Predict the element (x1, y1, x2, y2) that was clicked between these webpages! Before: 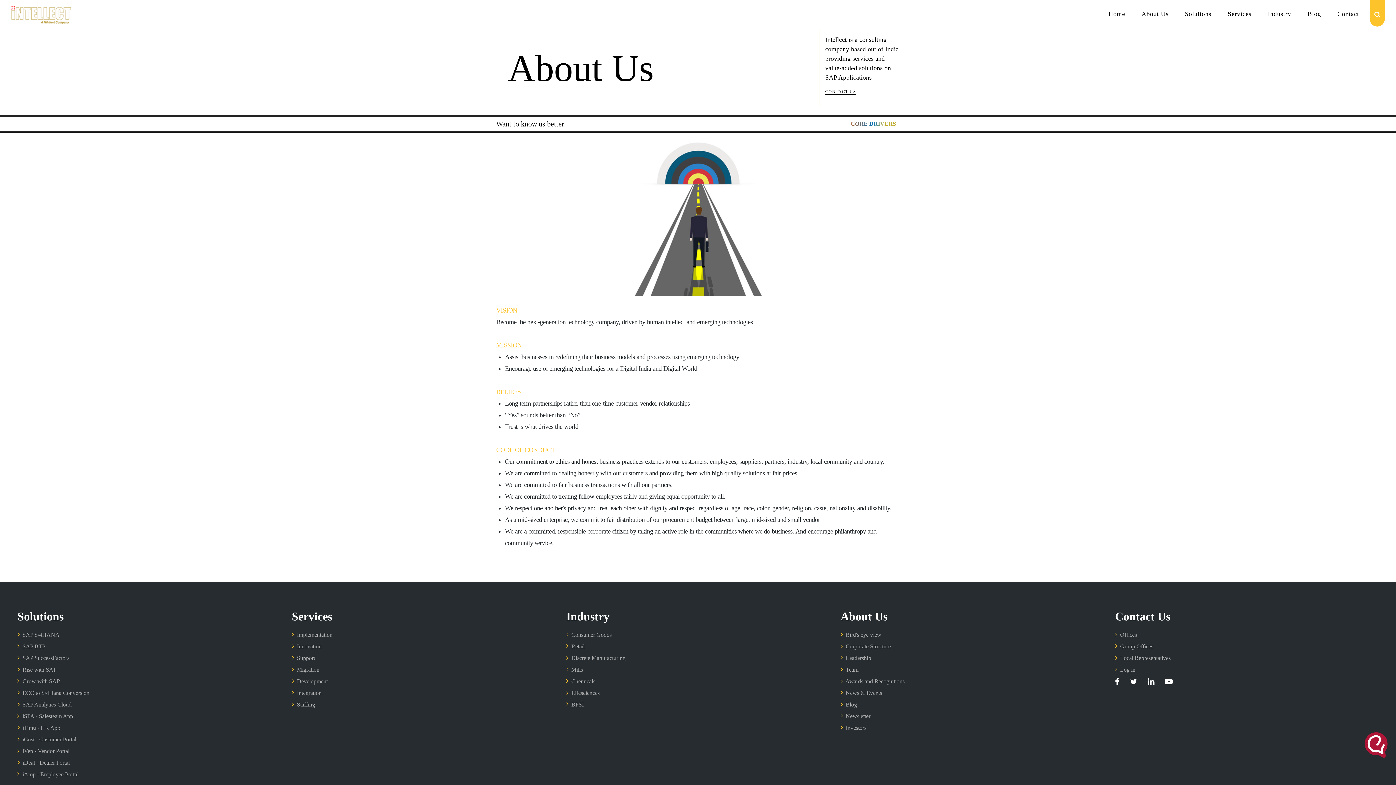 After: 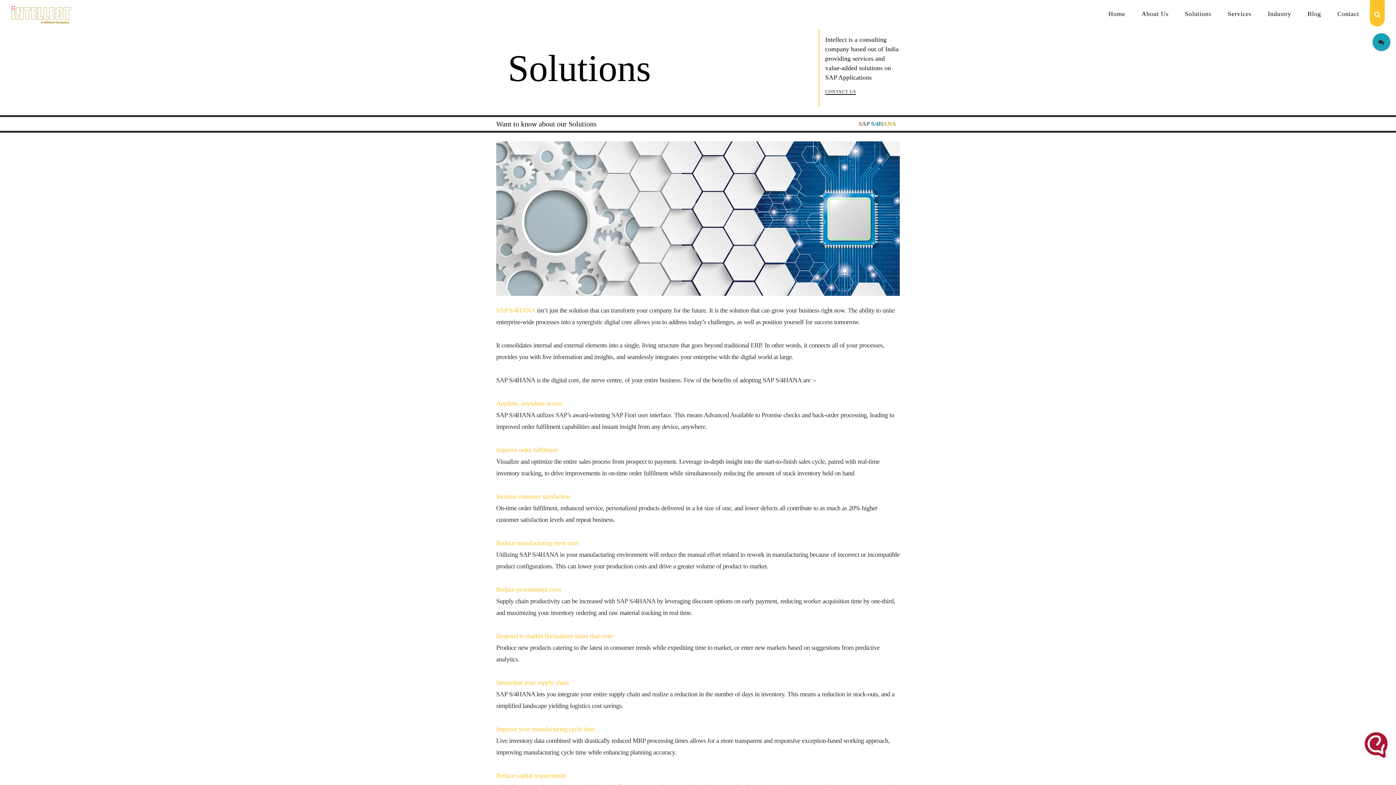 Action: label: SAP S/4HANA bbox: (22, 632, 59, 638)